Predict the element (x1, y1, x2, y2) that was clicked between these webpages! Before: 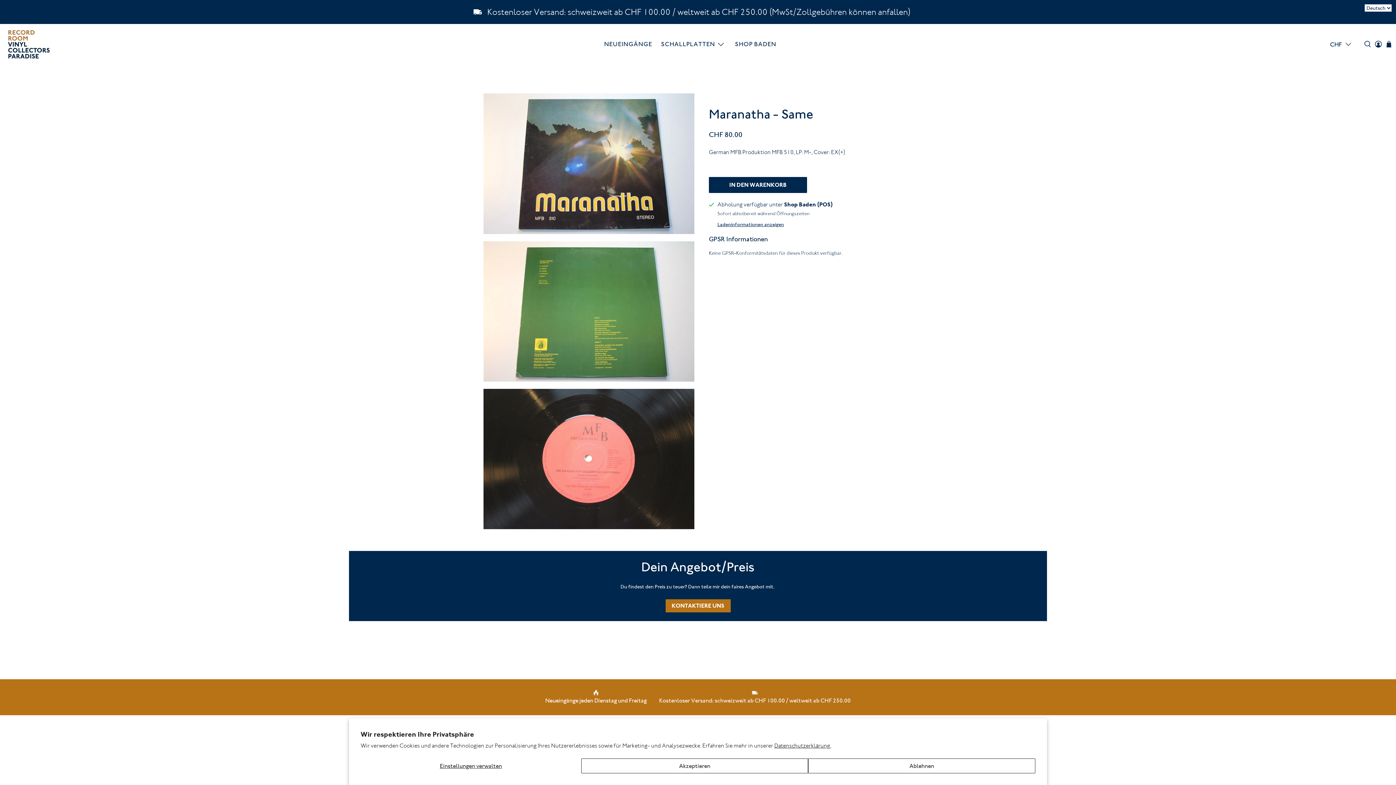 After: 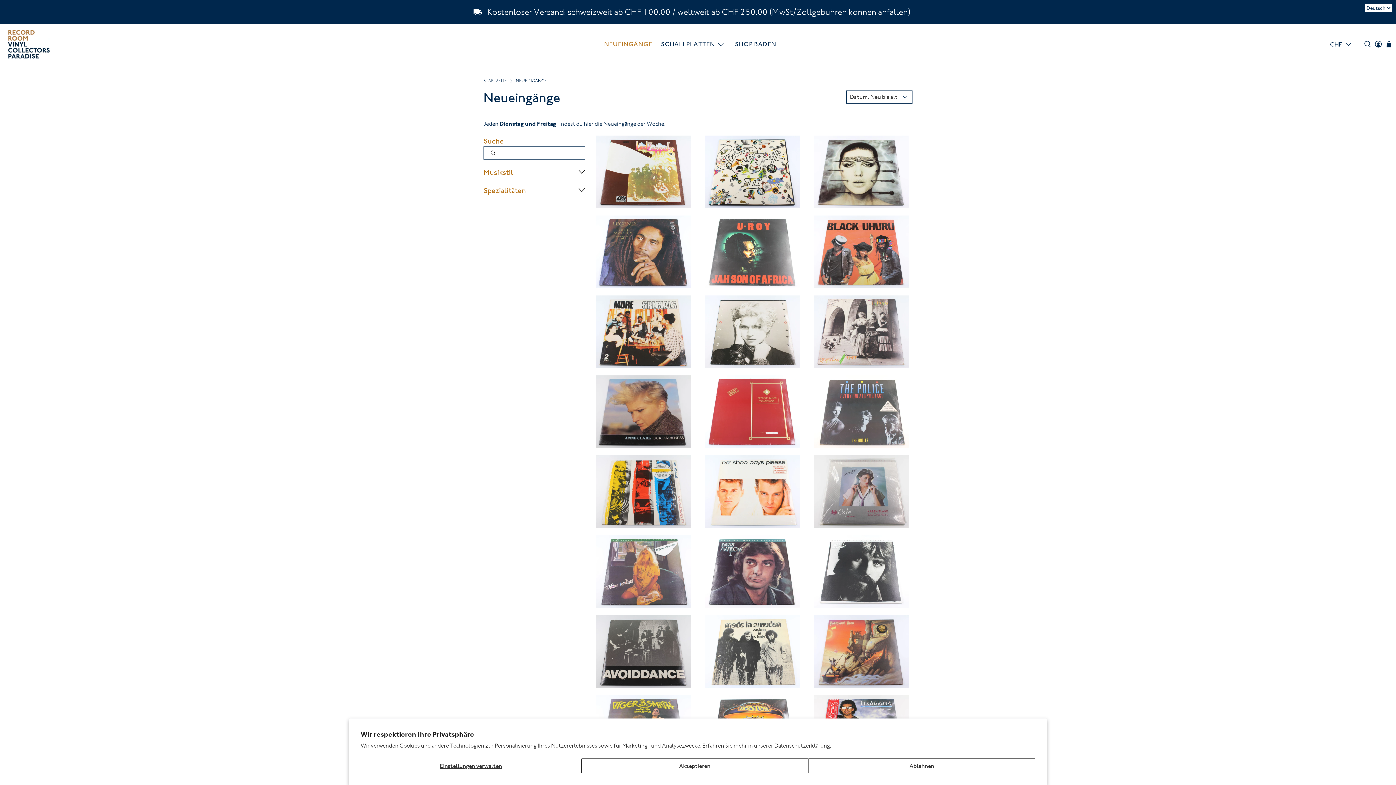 Action: bbox: (599, 33, 656, 54) label: NEUEINGÄNGE